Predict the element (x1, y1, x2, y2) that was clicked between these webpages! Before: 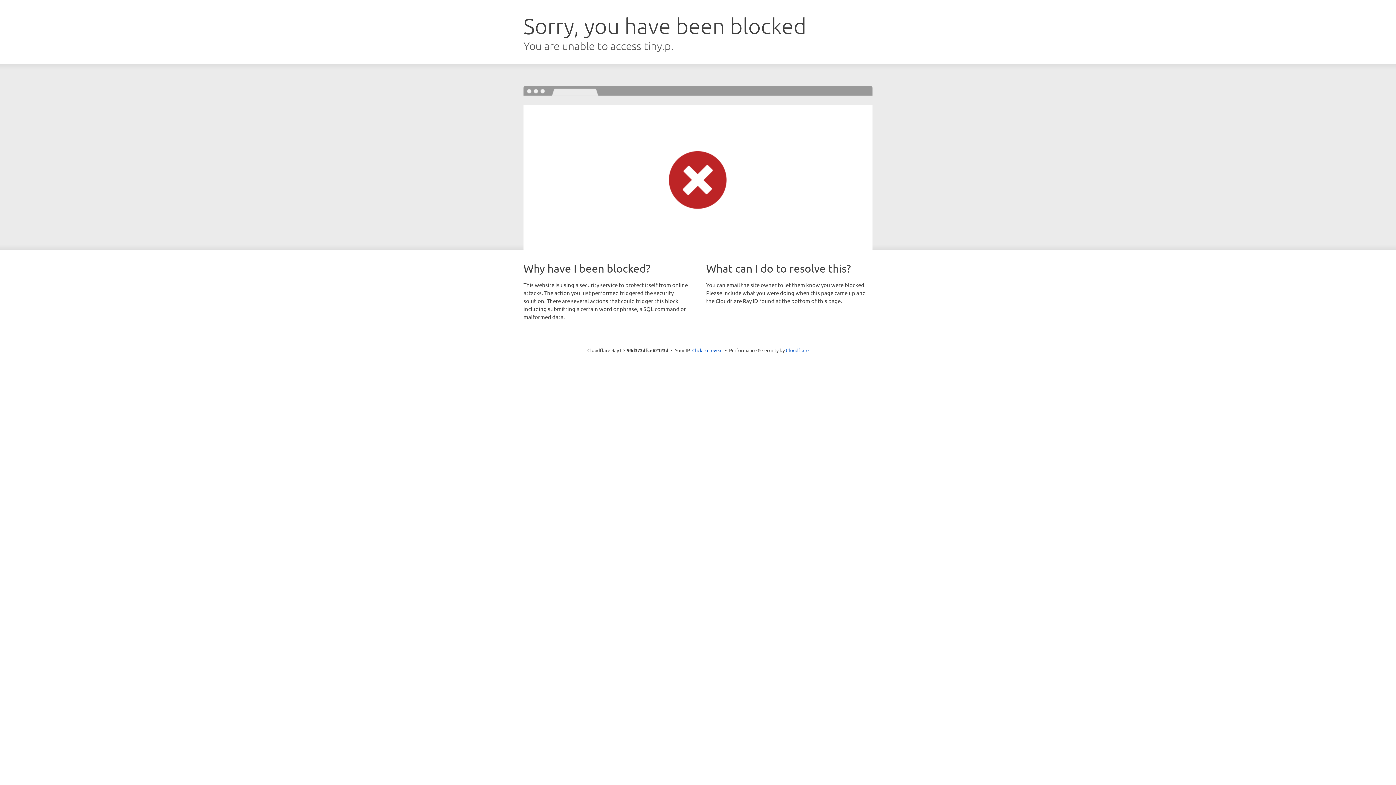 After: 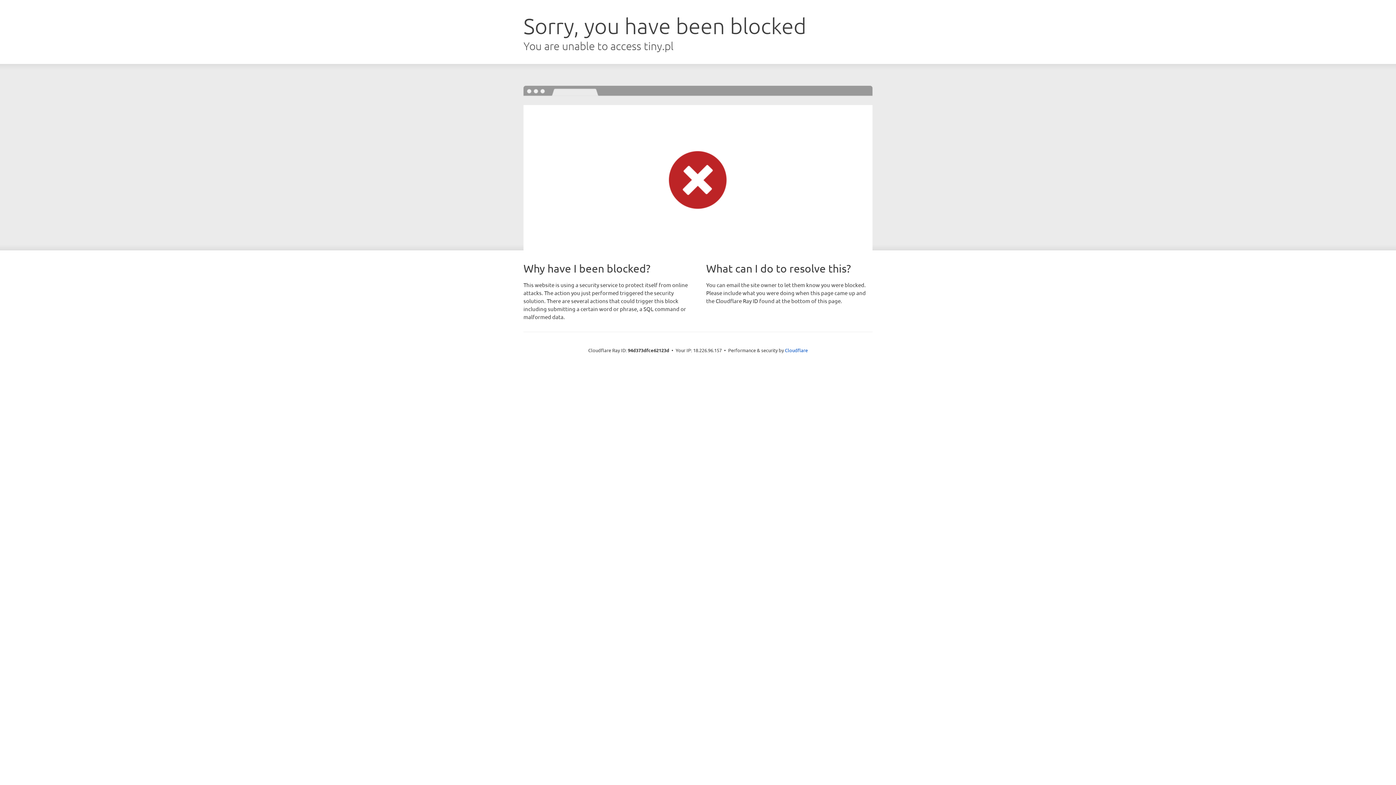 Action: bbox: (692, 346, 722, 353) label: Click to reveal